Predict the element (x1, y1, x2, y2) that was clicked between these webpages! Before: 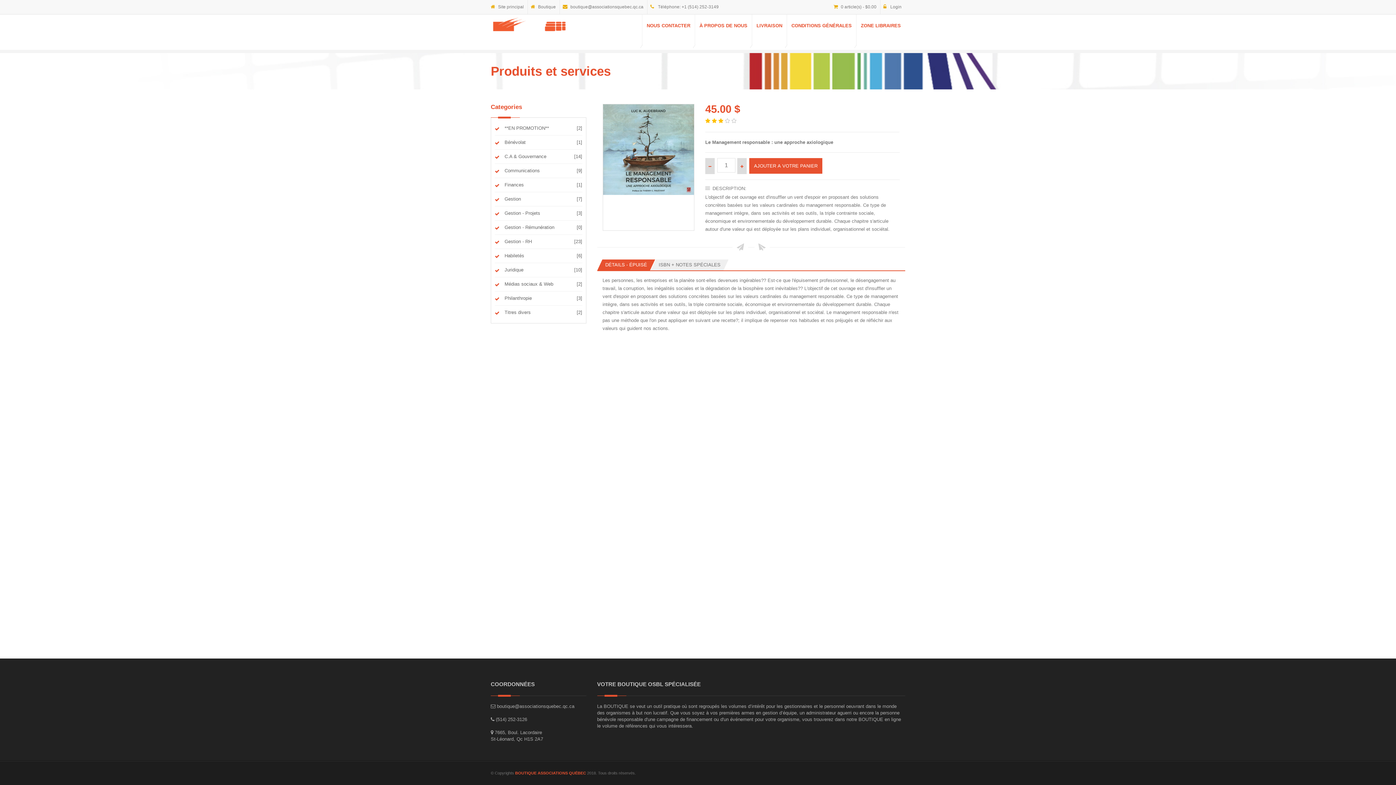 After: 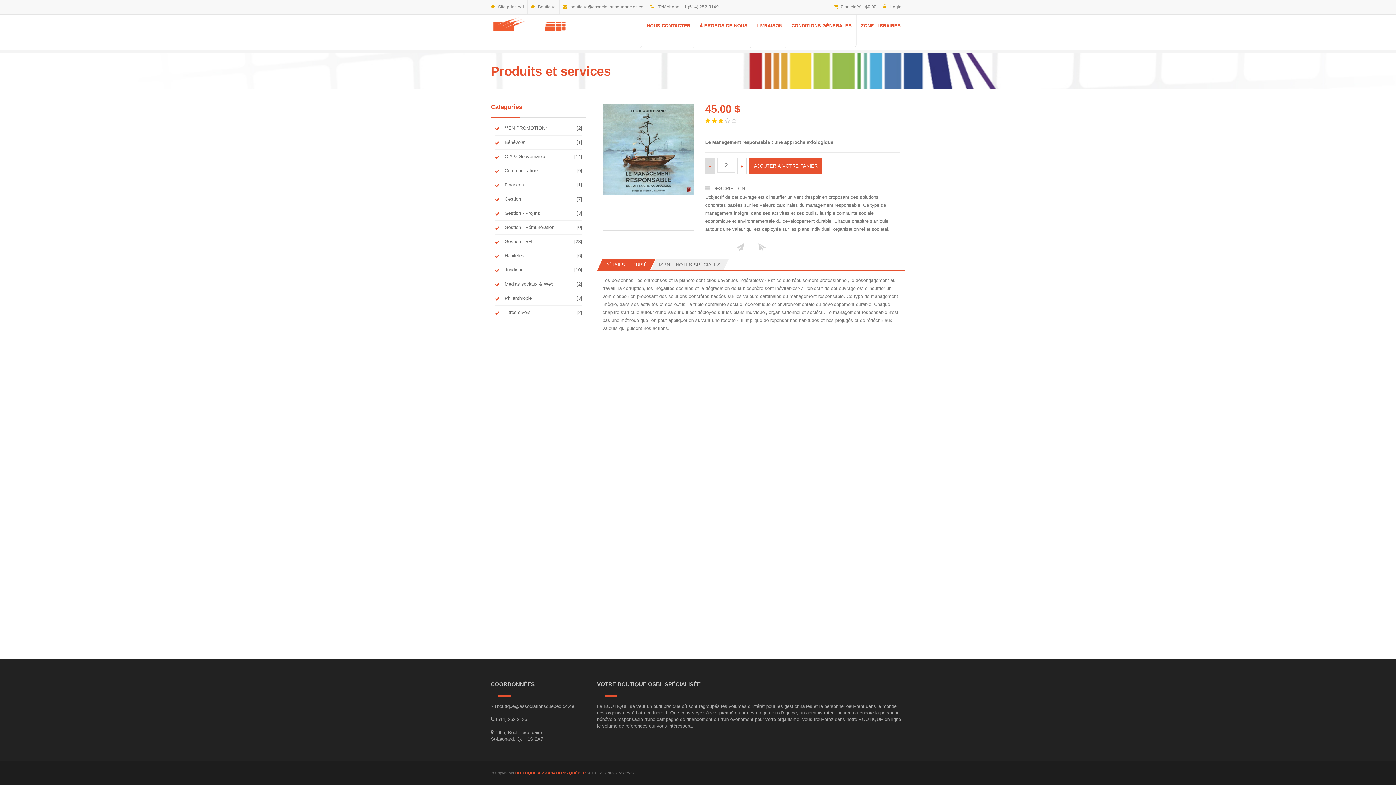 Action: bbox: (737, 163, 749, 169)